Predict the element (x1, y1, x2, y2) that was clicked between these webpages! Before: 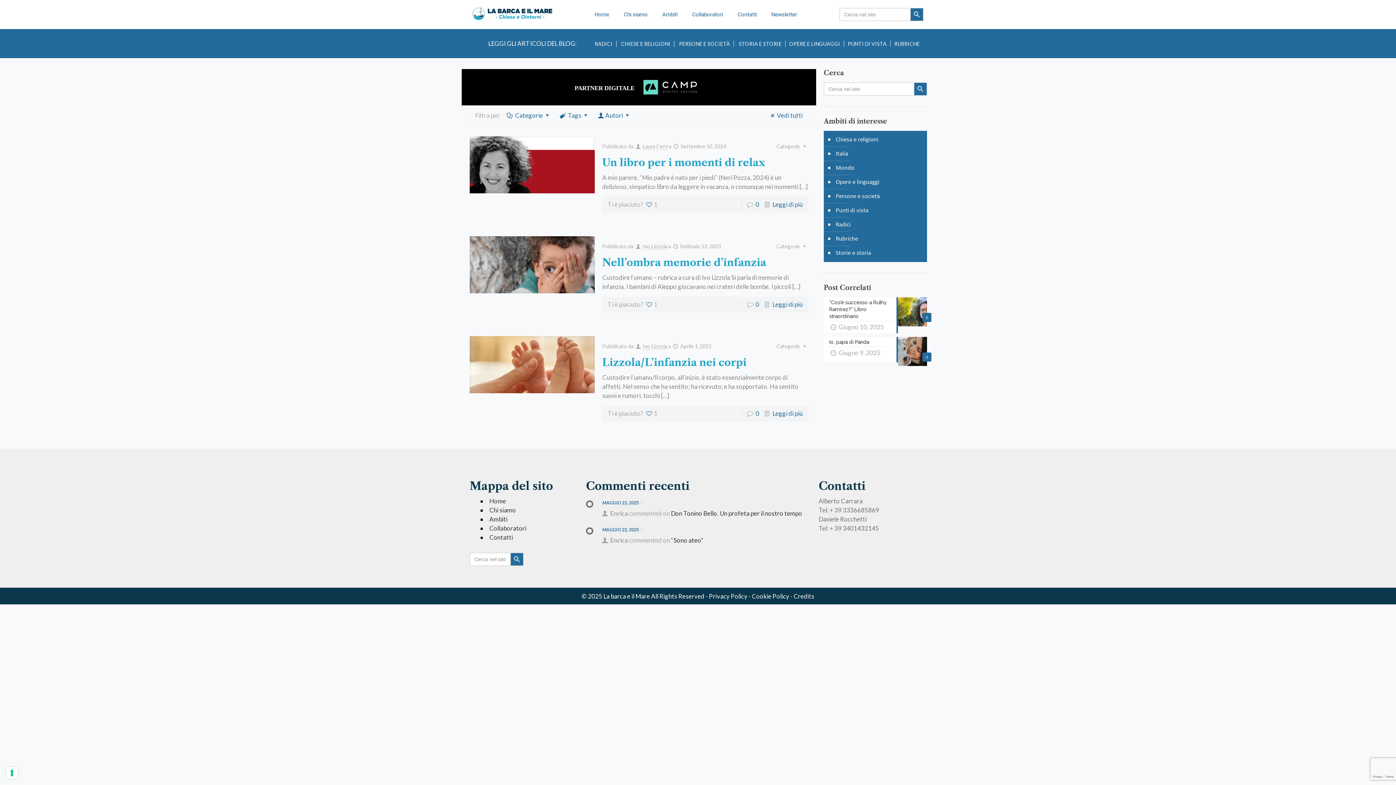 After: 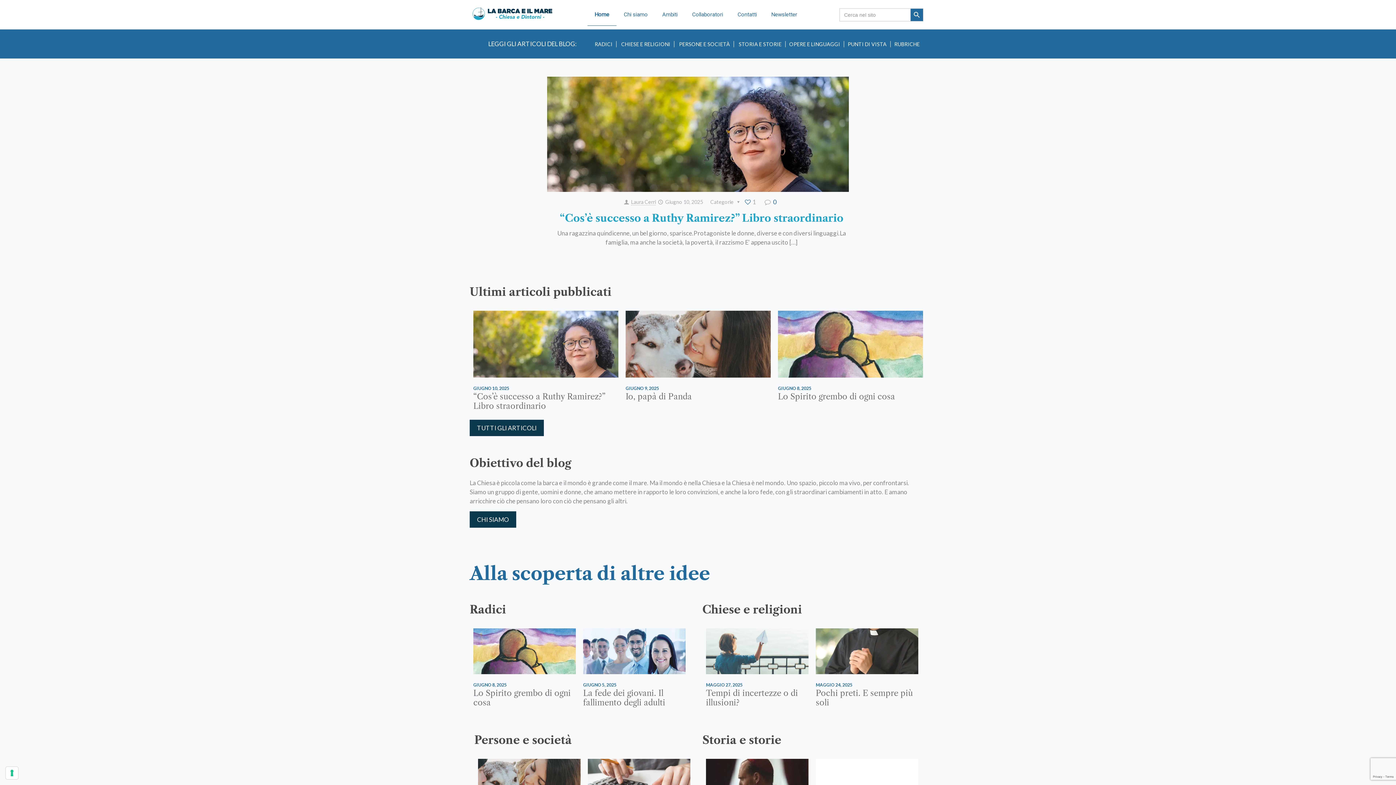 Action: bbox: (472, 13, 552, 21)